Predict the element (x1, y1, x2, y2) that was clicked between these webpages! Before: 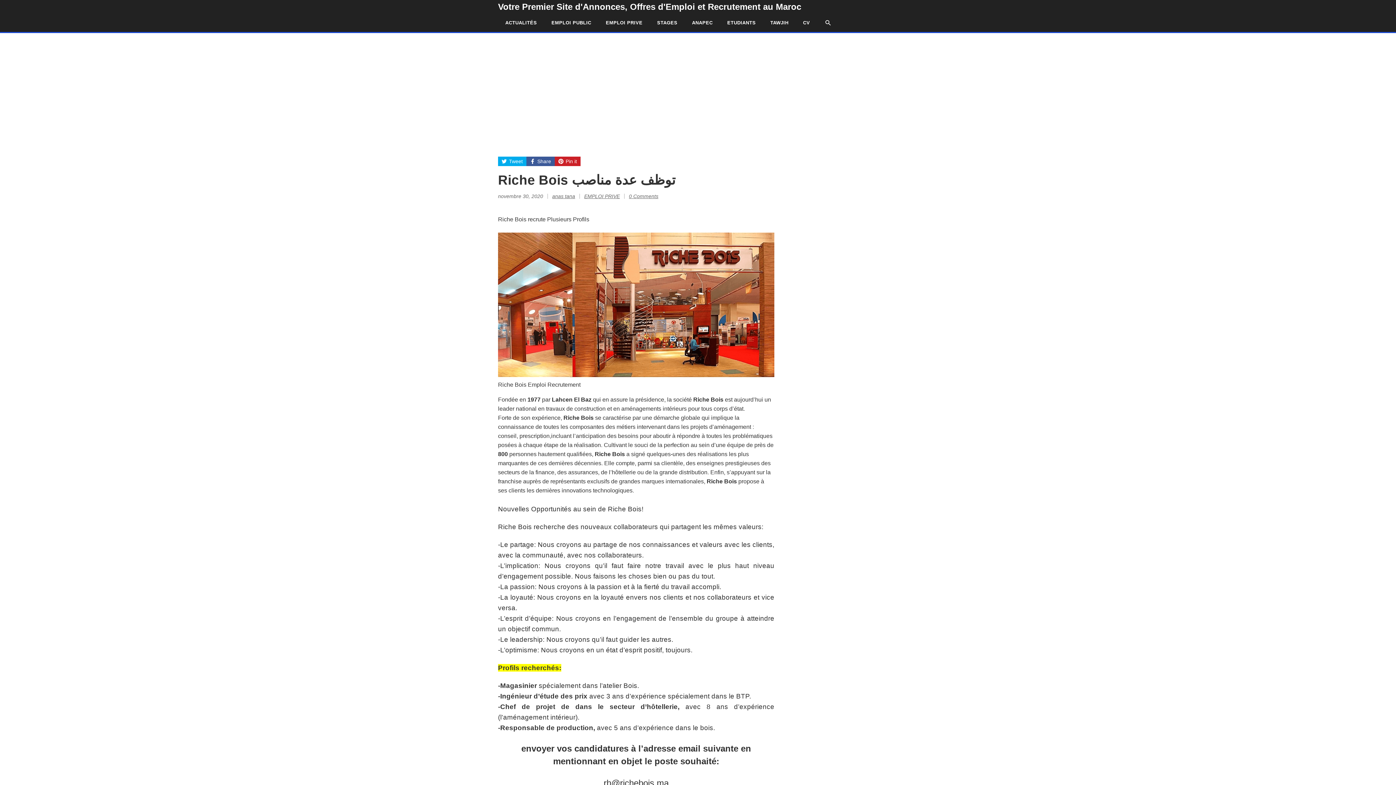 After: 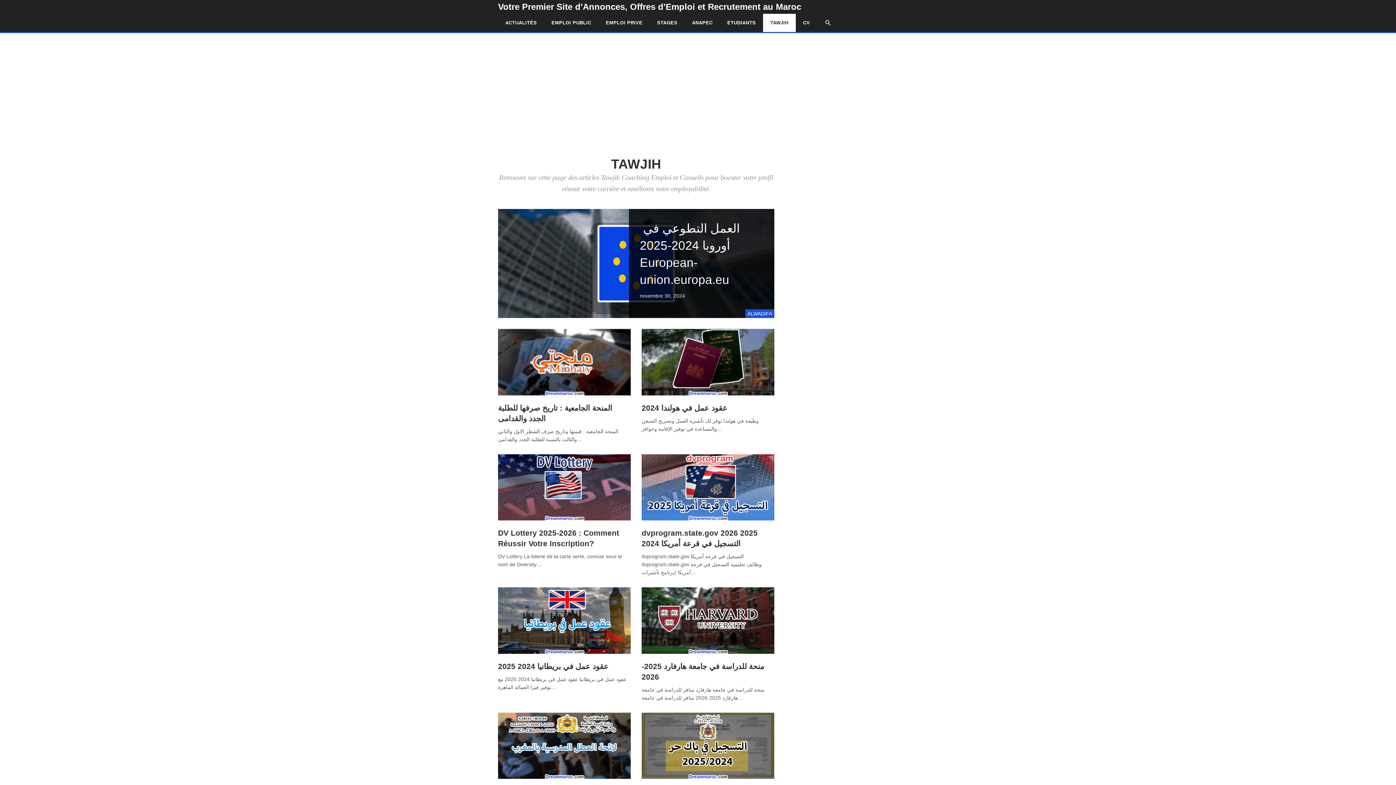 Action: label: TAWJIH bbox: (763, 13, 796, 32)